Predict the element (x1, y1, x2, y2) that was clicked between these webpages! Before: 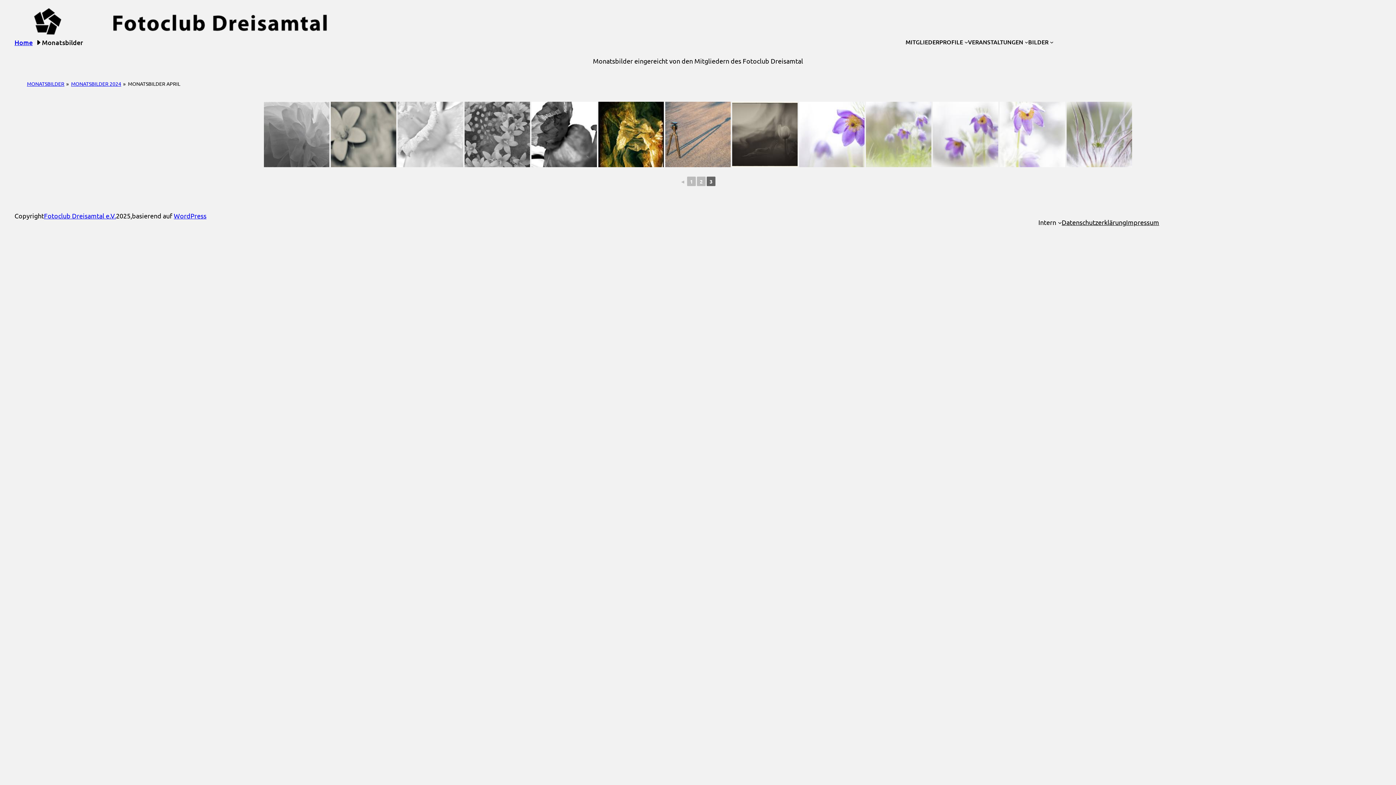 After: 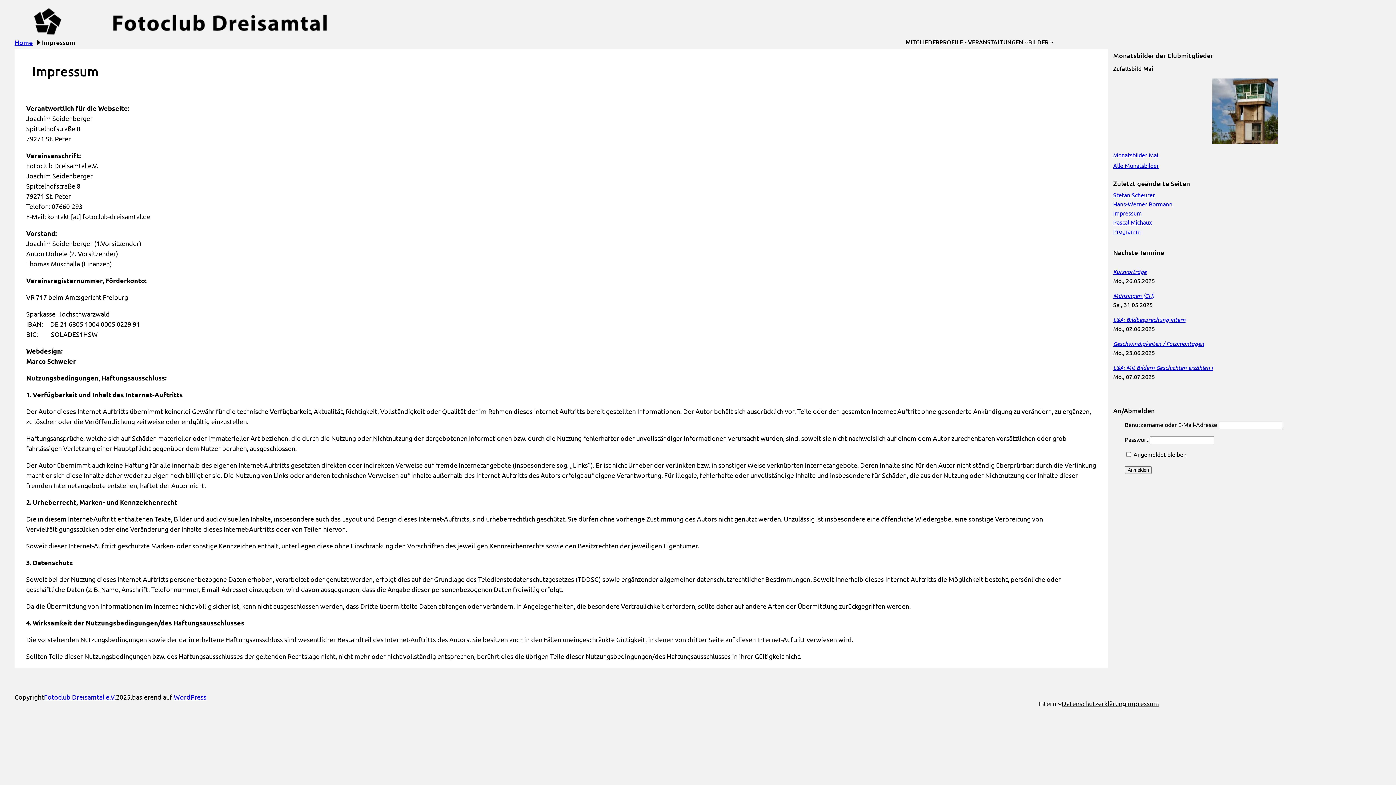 Action: label: Impressum bbox: (1126, 217, 1159, 227)